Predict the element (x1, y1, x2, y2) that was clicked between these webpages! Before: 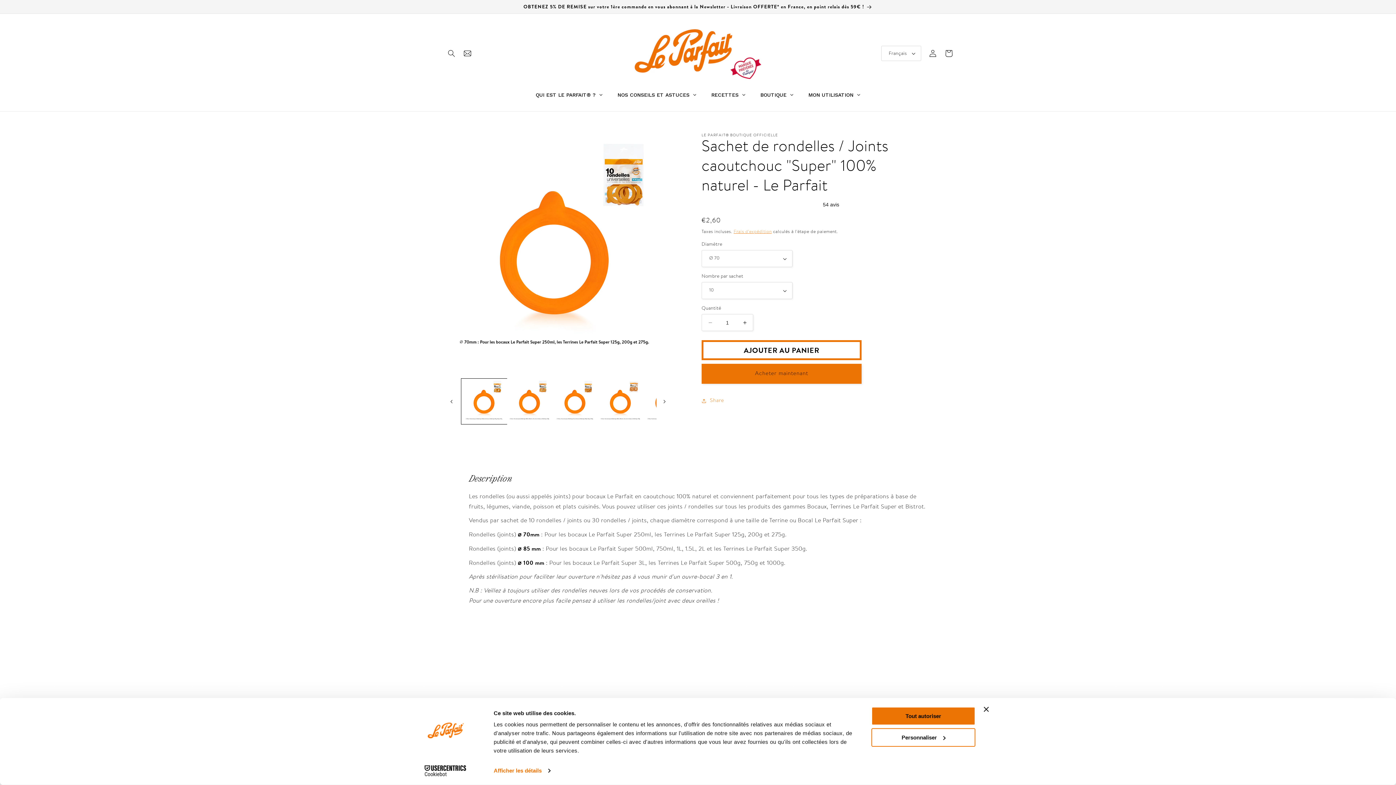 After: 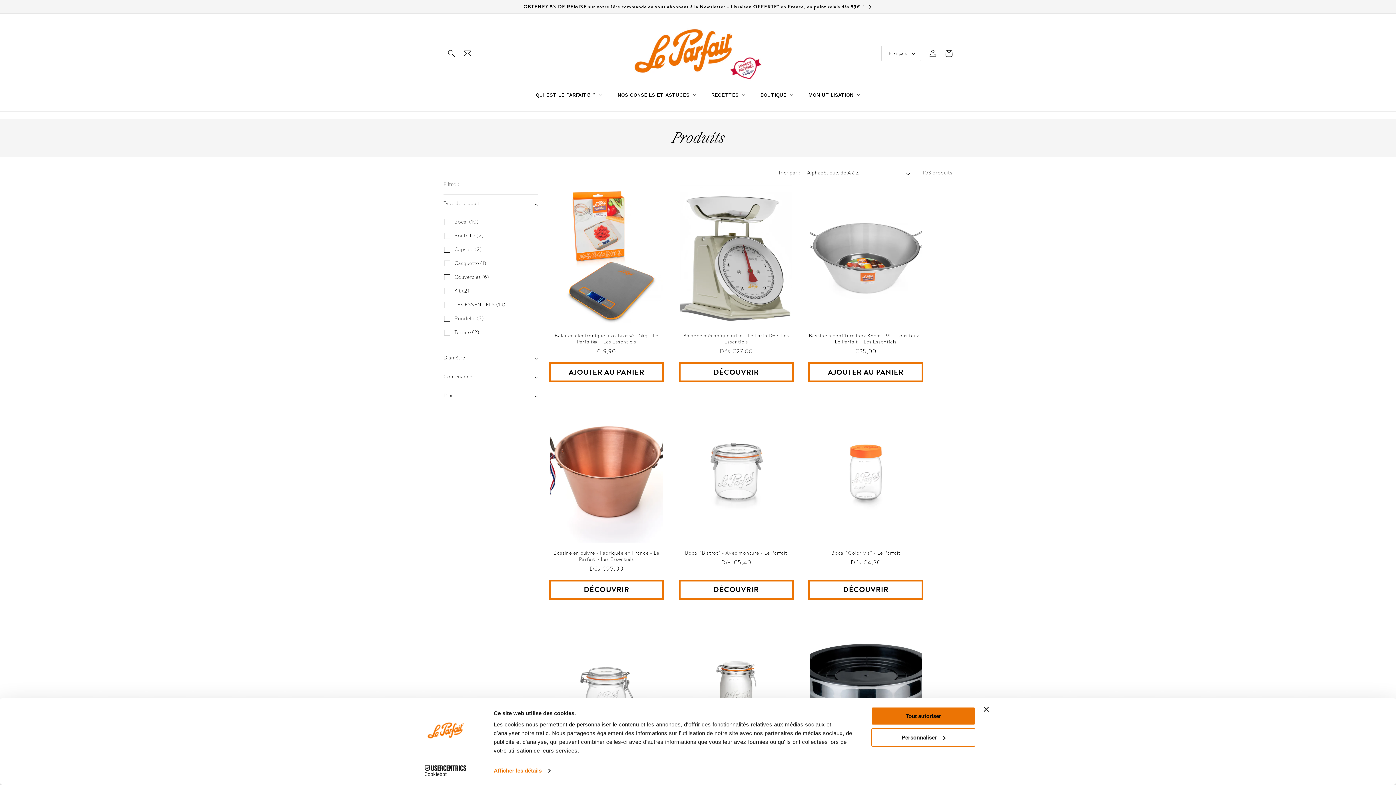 Action: bbox: (753, 85, 800, 104) label: BOUTIQUE